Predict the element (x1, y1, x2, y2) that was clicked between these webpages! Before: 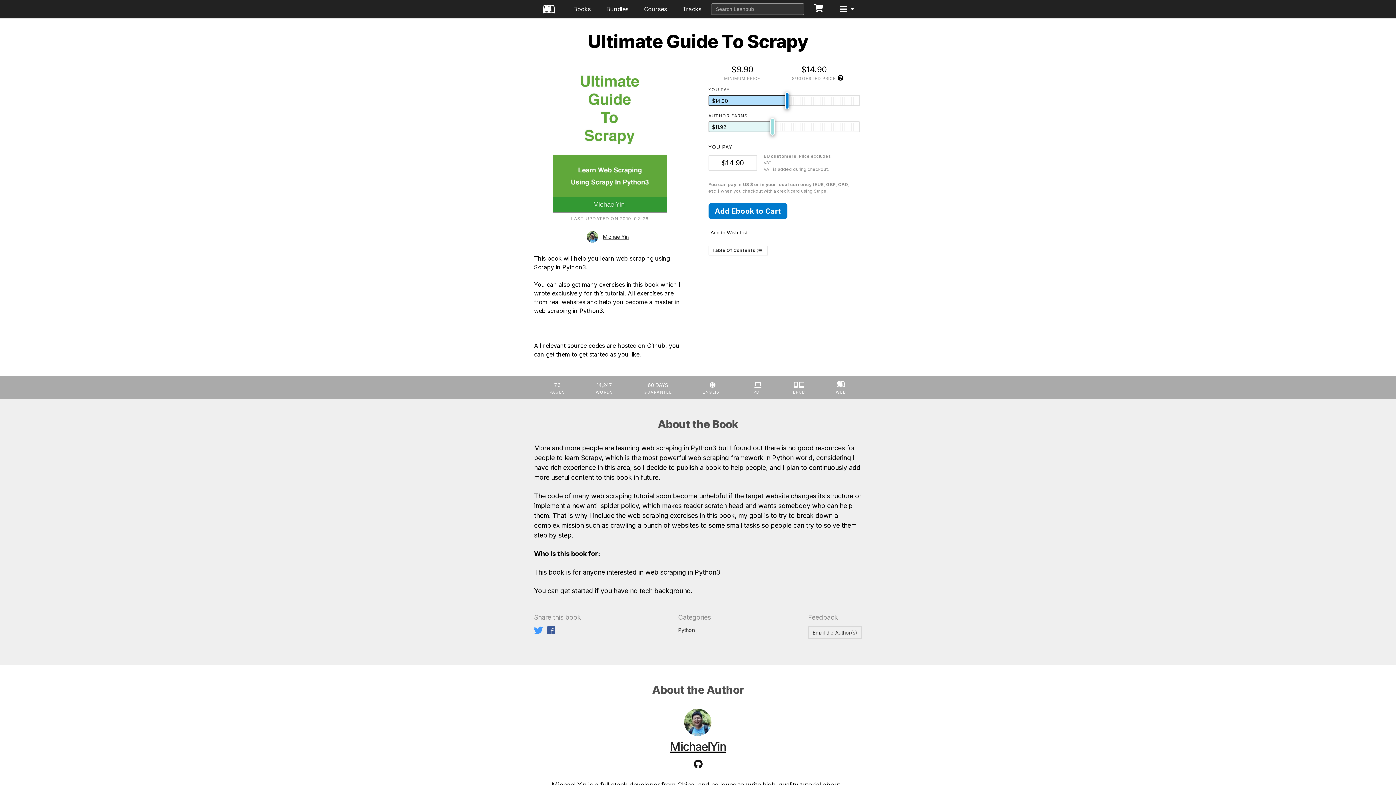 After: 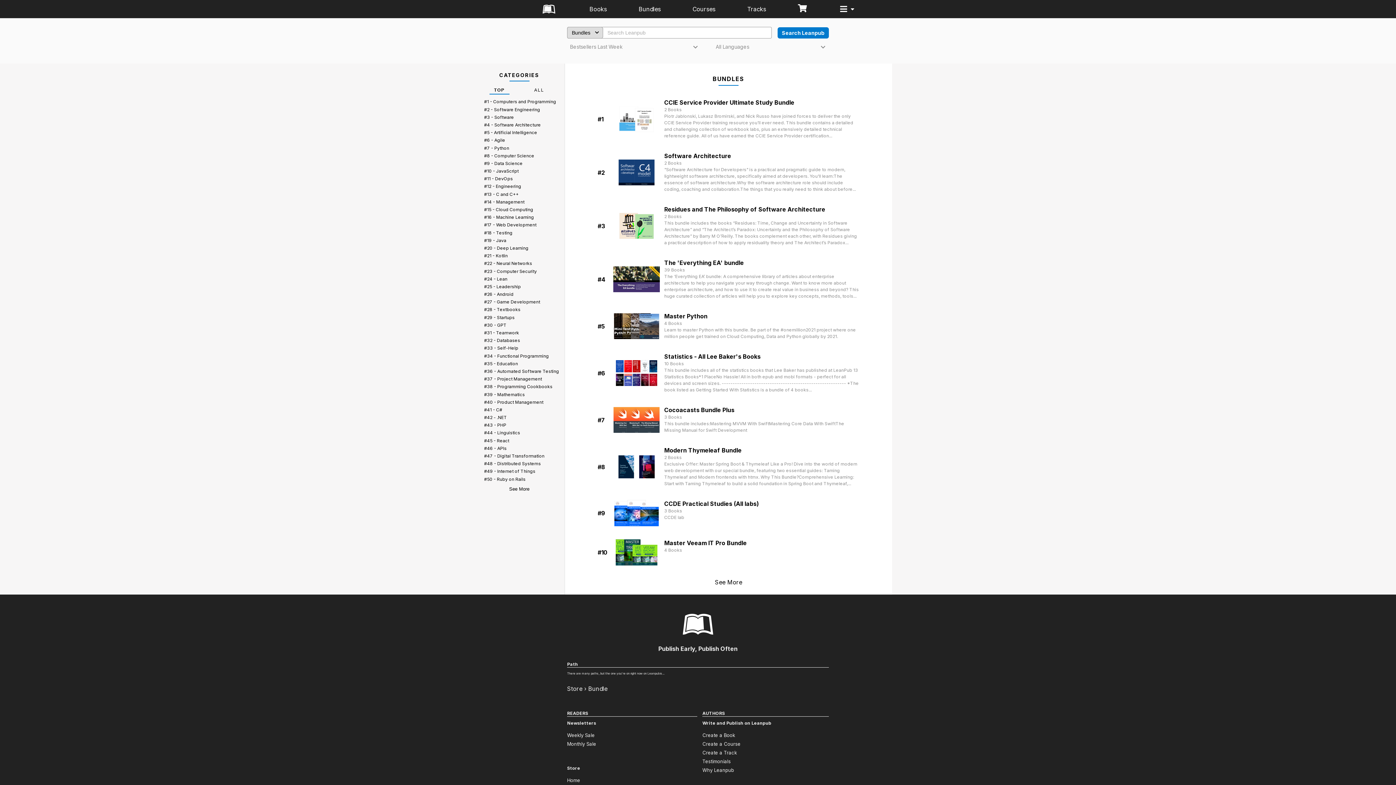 Action: bbox: (603, 0, 631, 18) label: Bundles